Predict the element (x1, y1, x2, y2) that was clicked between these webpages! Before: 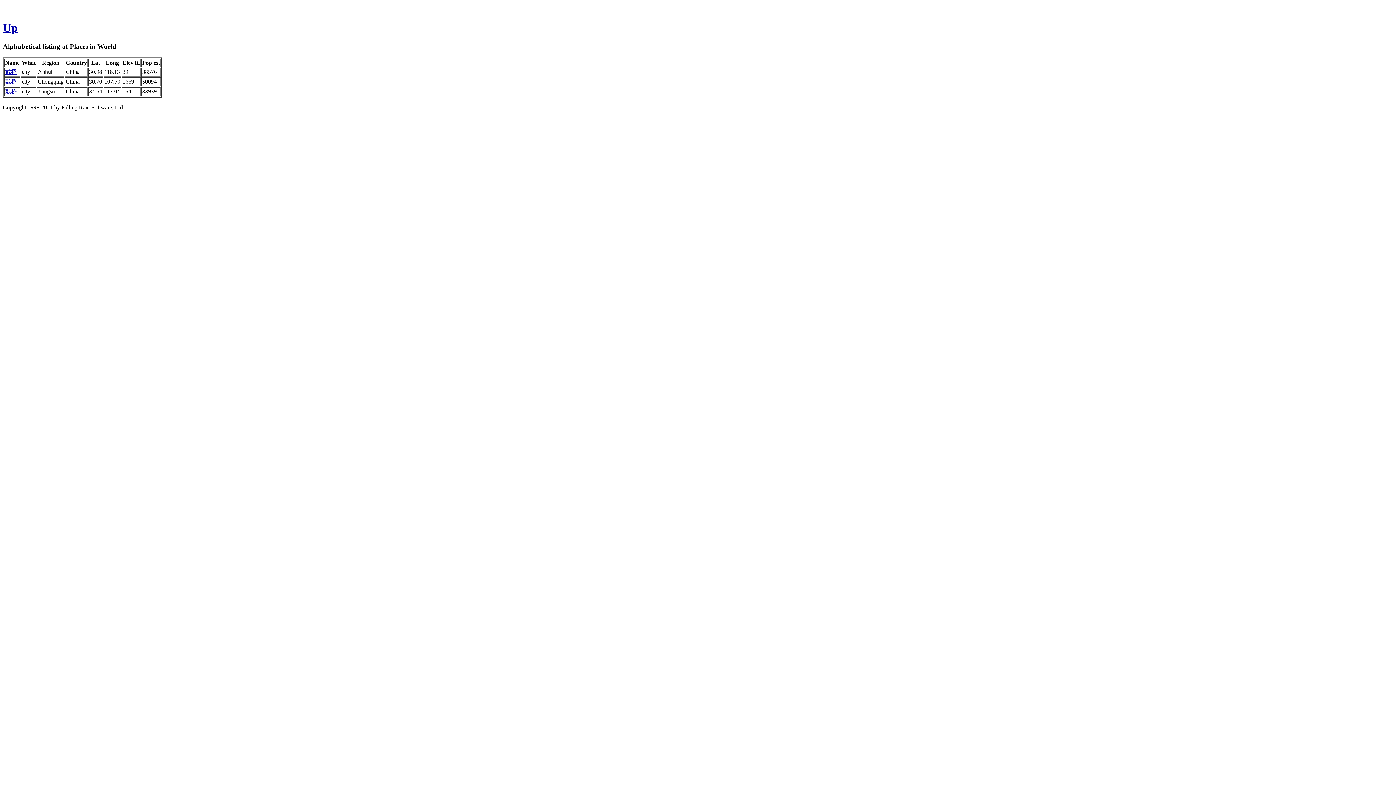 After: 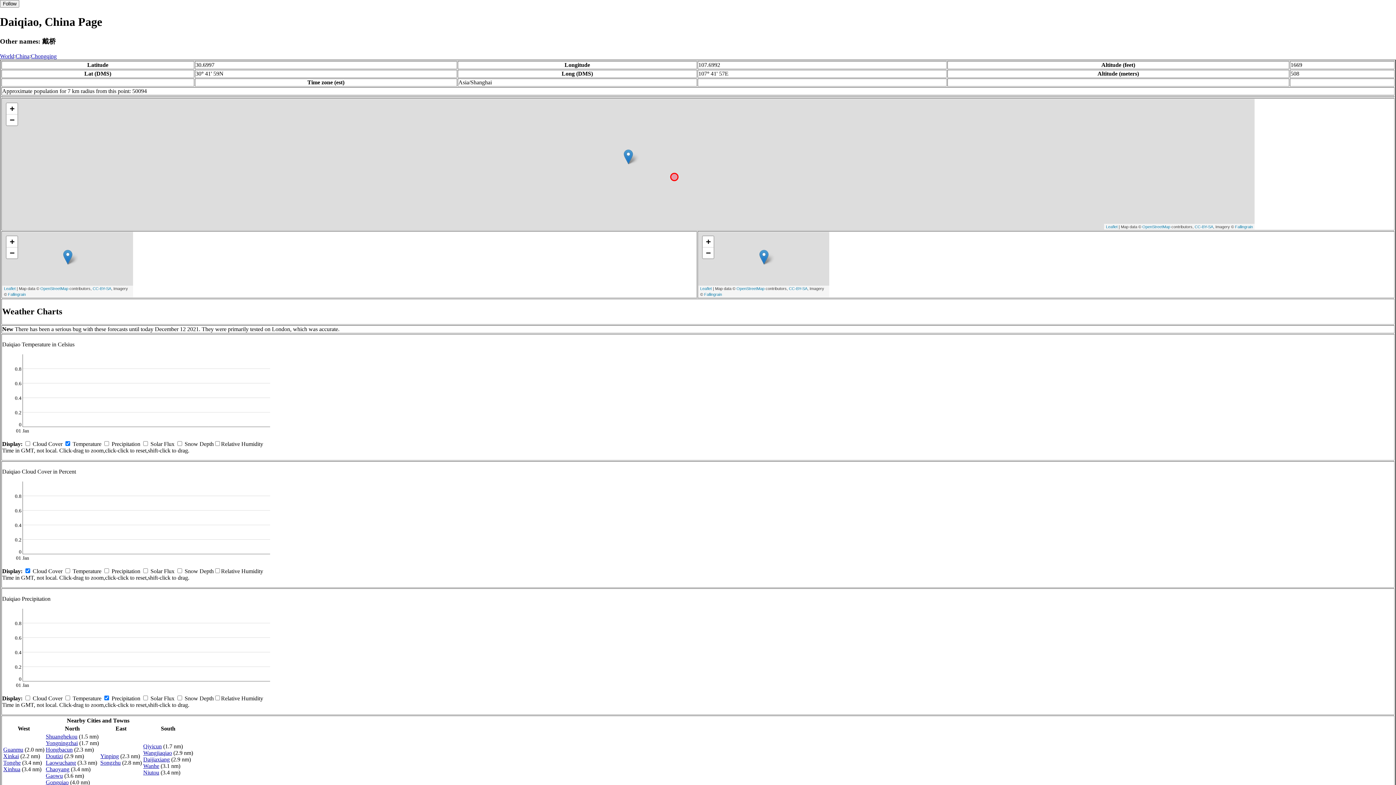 Action: label: 戴桥 bbox: (5, 78, 16, 84)